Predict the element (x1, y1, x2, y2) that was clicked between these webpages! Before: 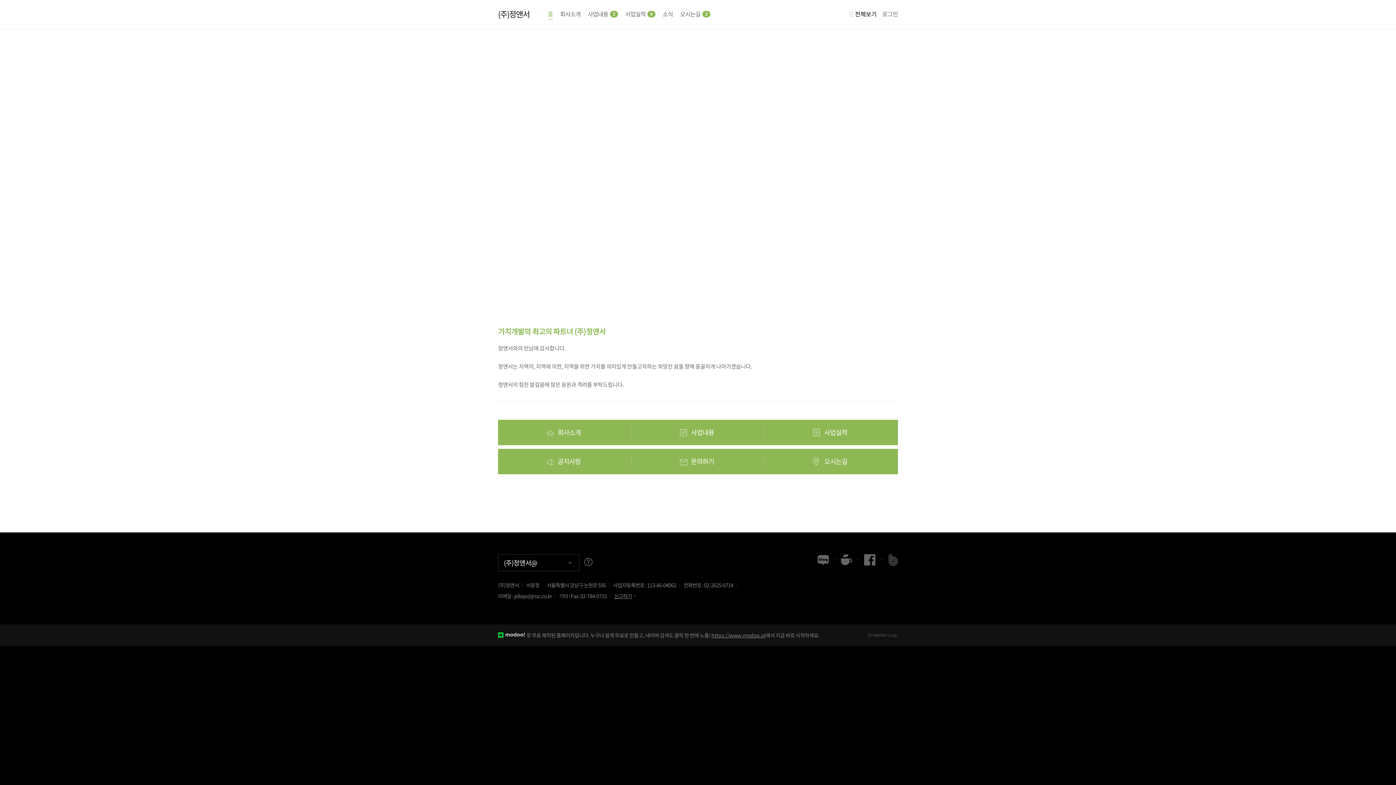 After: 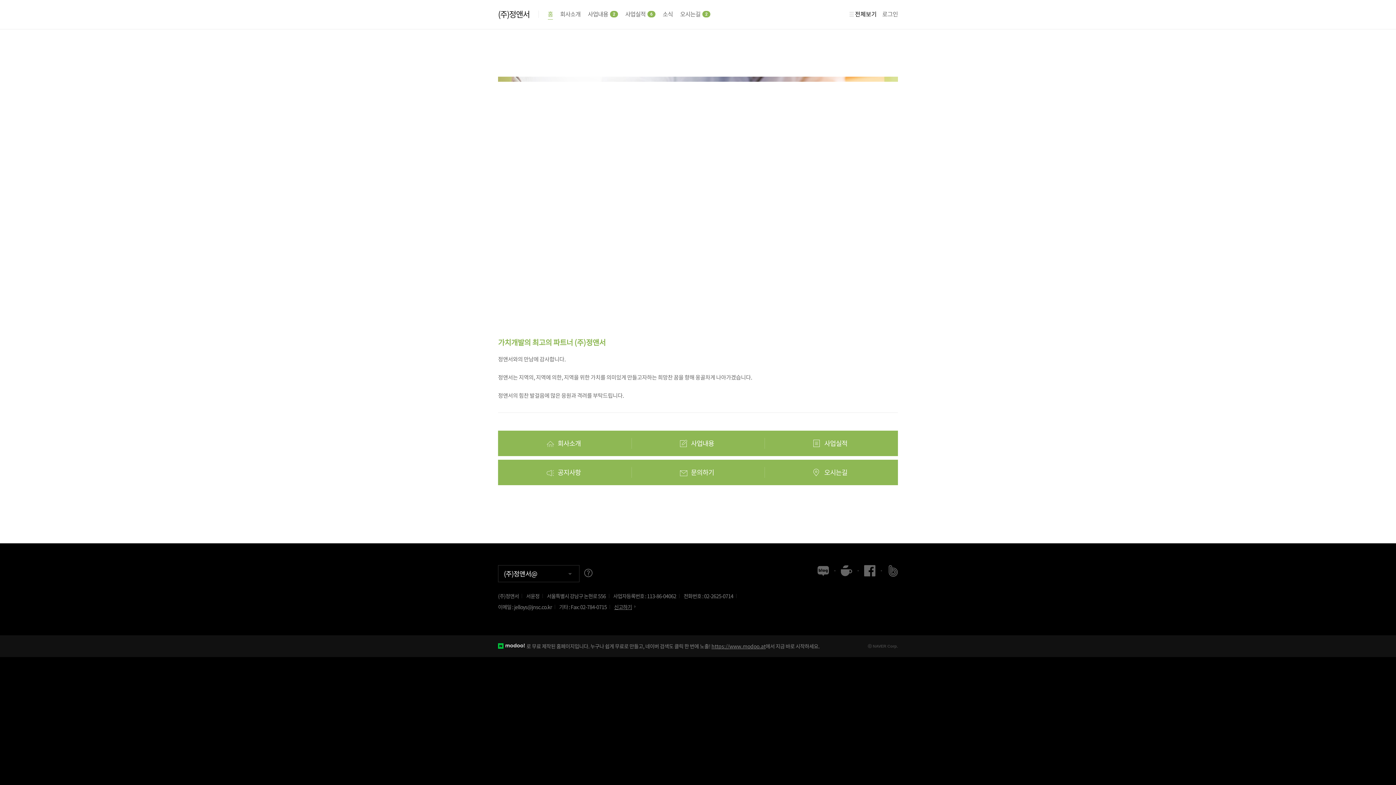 Action: label: 문의하기 bbox: (631, 460, 764, 485)